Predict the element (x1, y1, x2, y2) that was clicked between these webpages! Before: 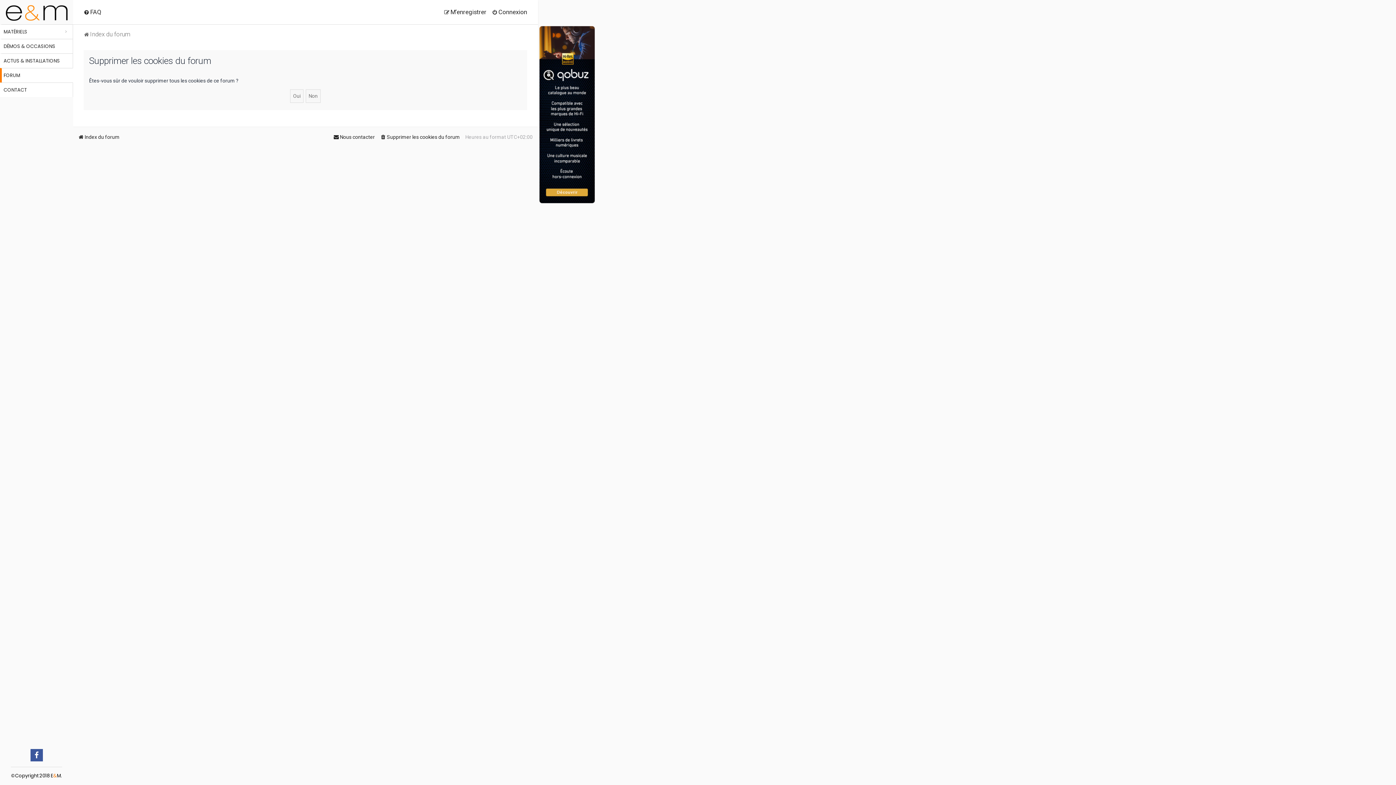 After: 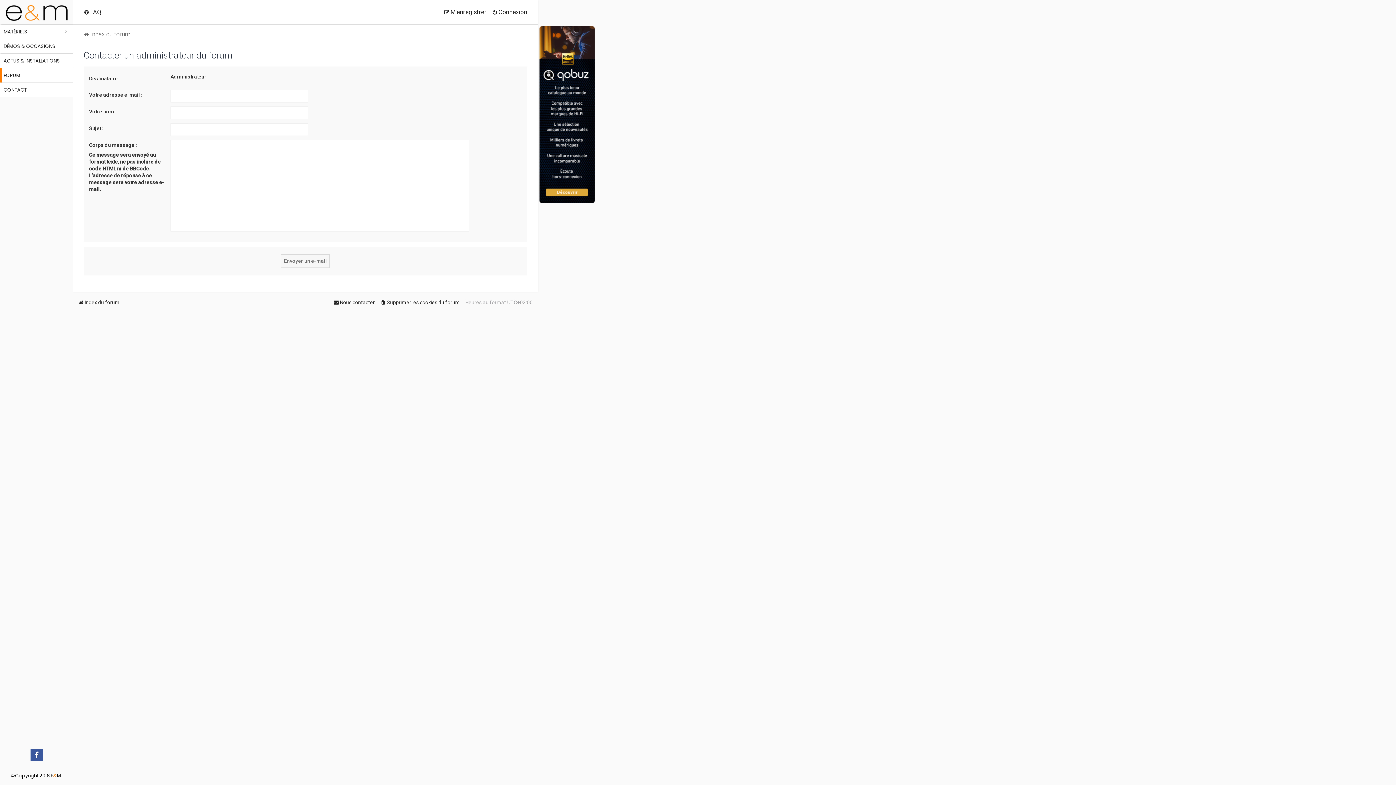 Action: label: Nous contacter bbox: (333, 132, 374, 142)